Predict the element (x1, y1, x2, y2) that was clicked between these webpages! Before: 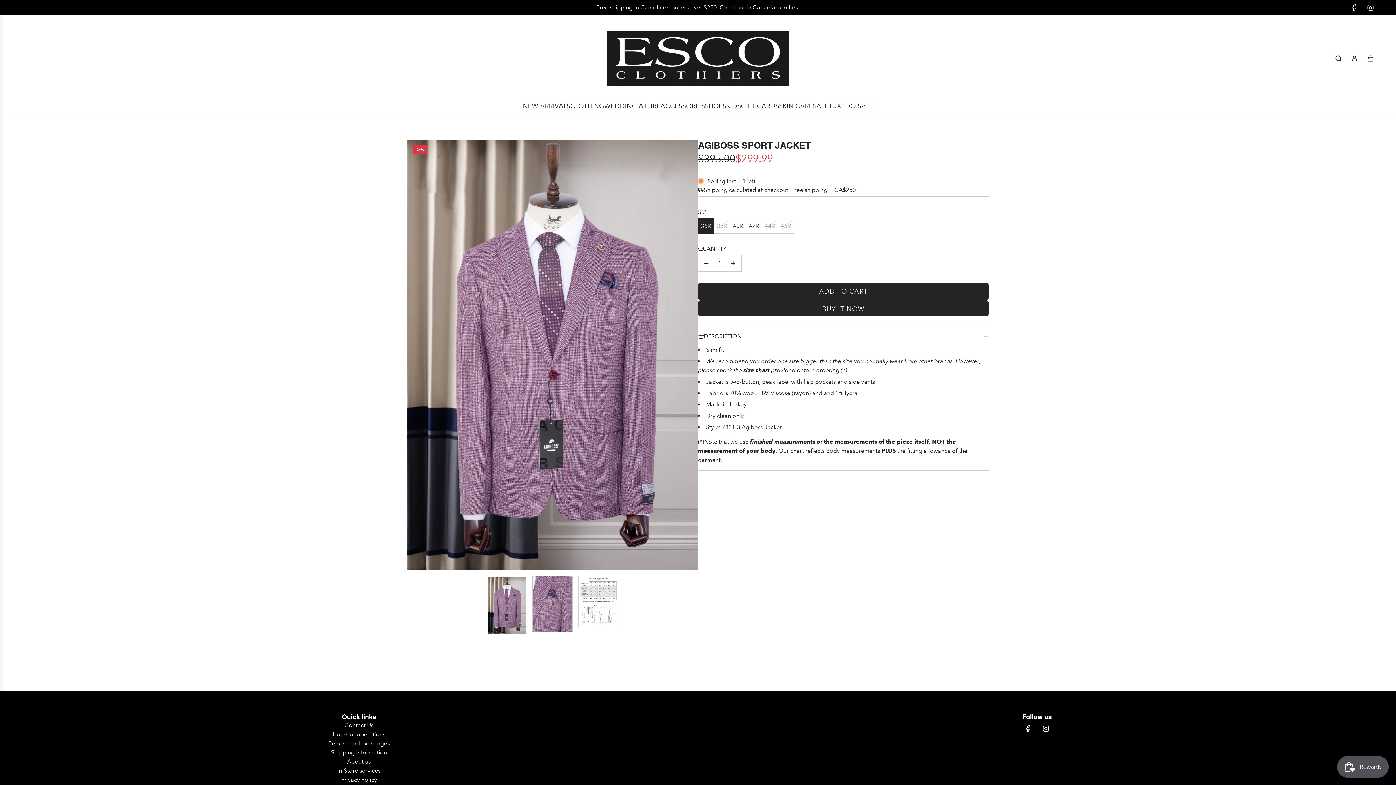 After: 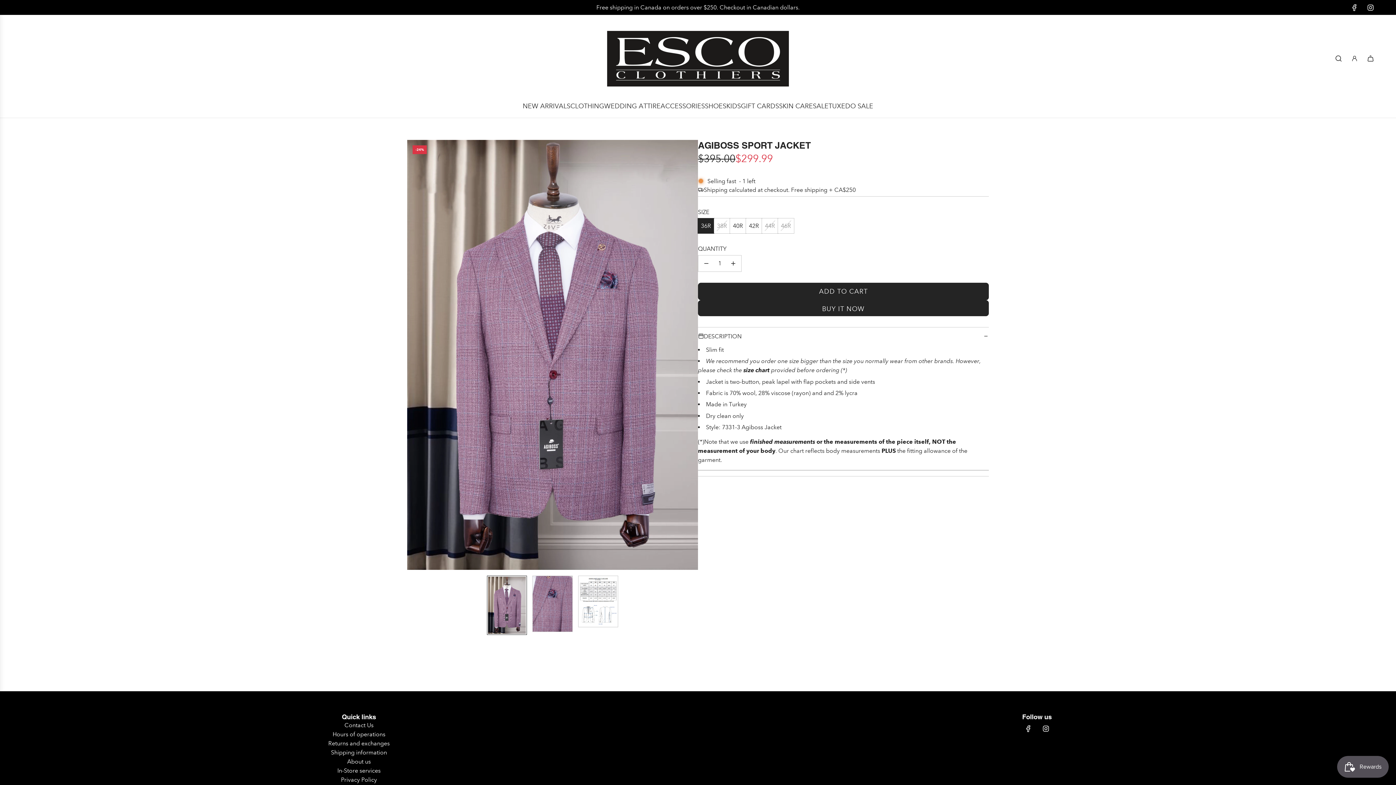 Action: bbox: (1346, 50, 1362, 66) label: Log in